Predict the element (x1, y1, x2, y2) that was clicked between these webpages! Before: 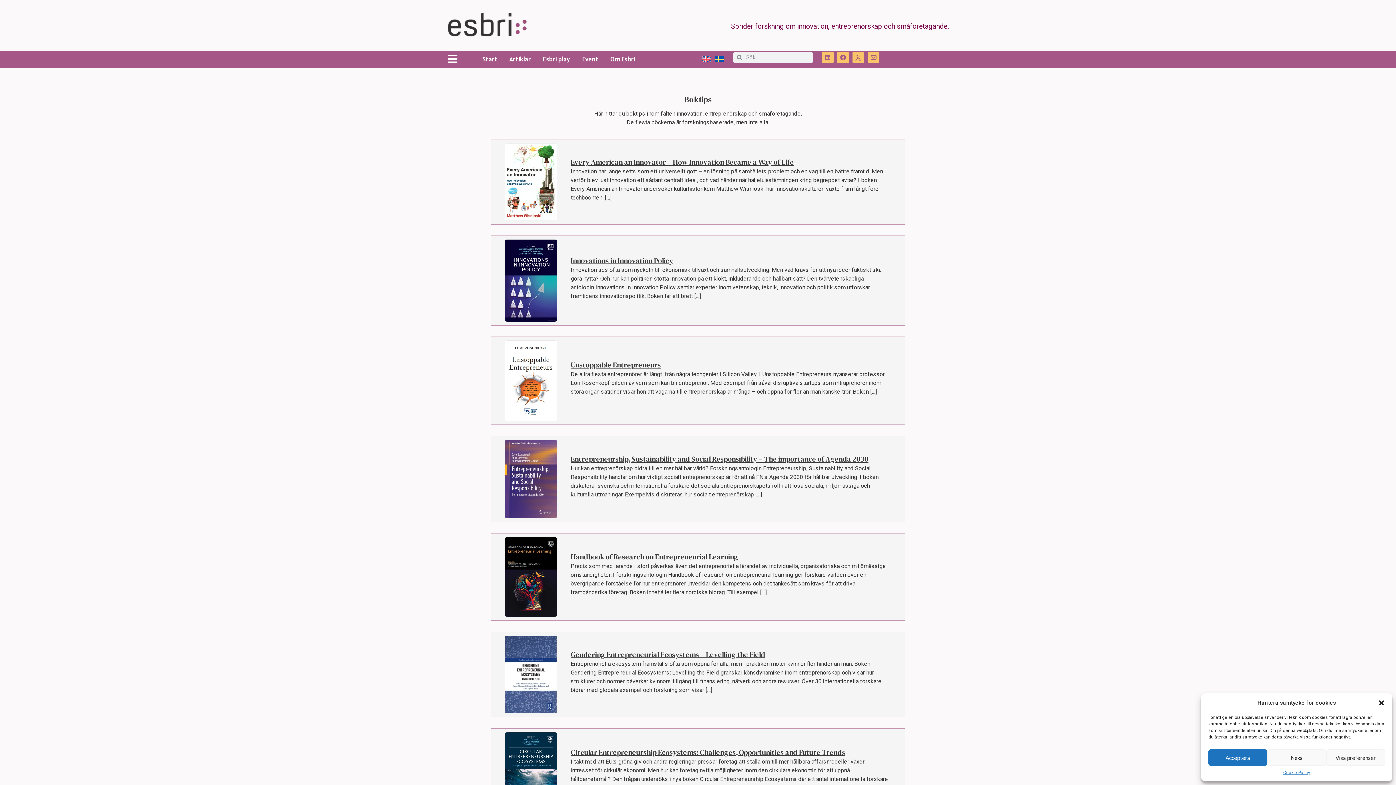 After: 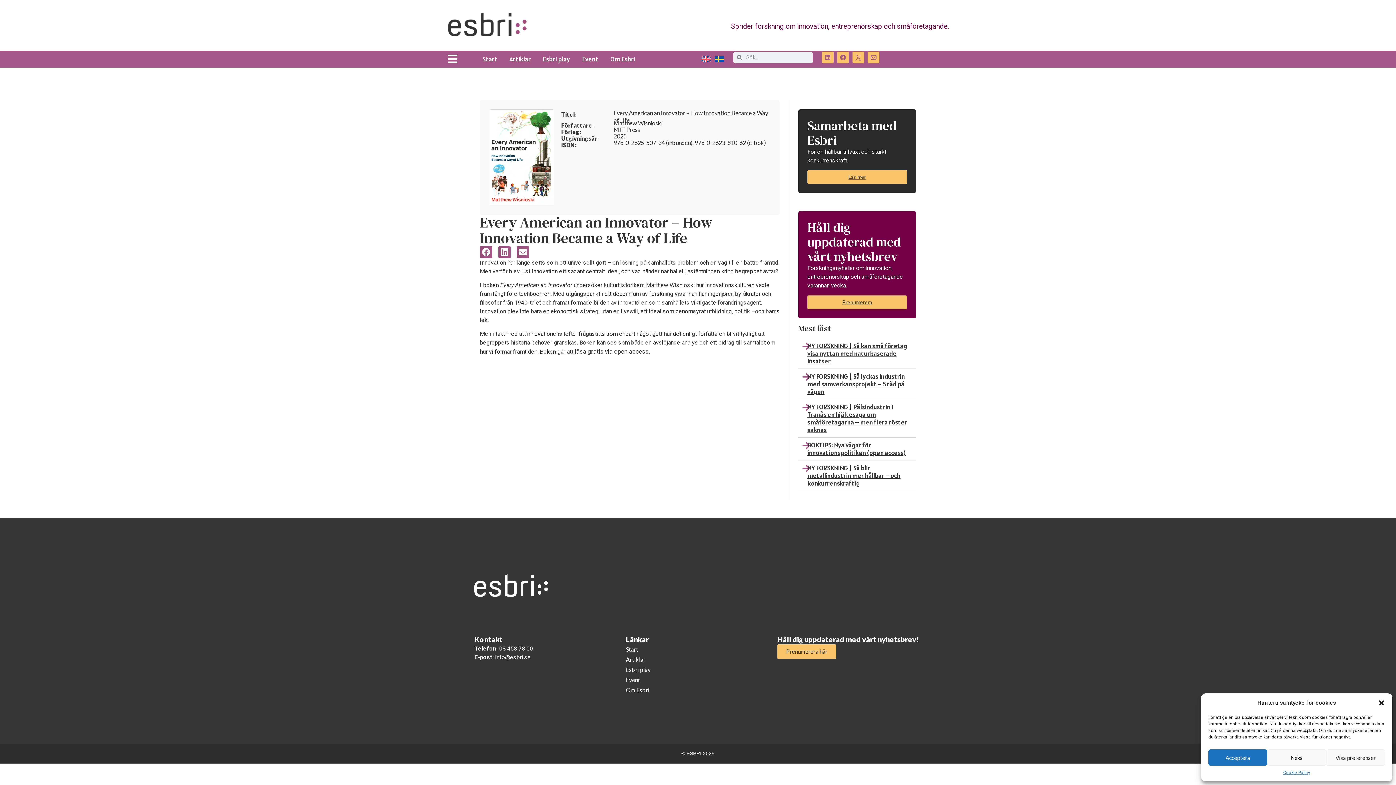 Action: bbox: (494, 143, 567, 220)